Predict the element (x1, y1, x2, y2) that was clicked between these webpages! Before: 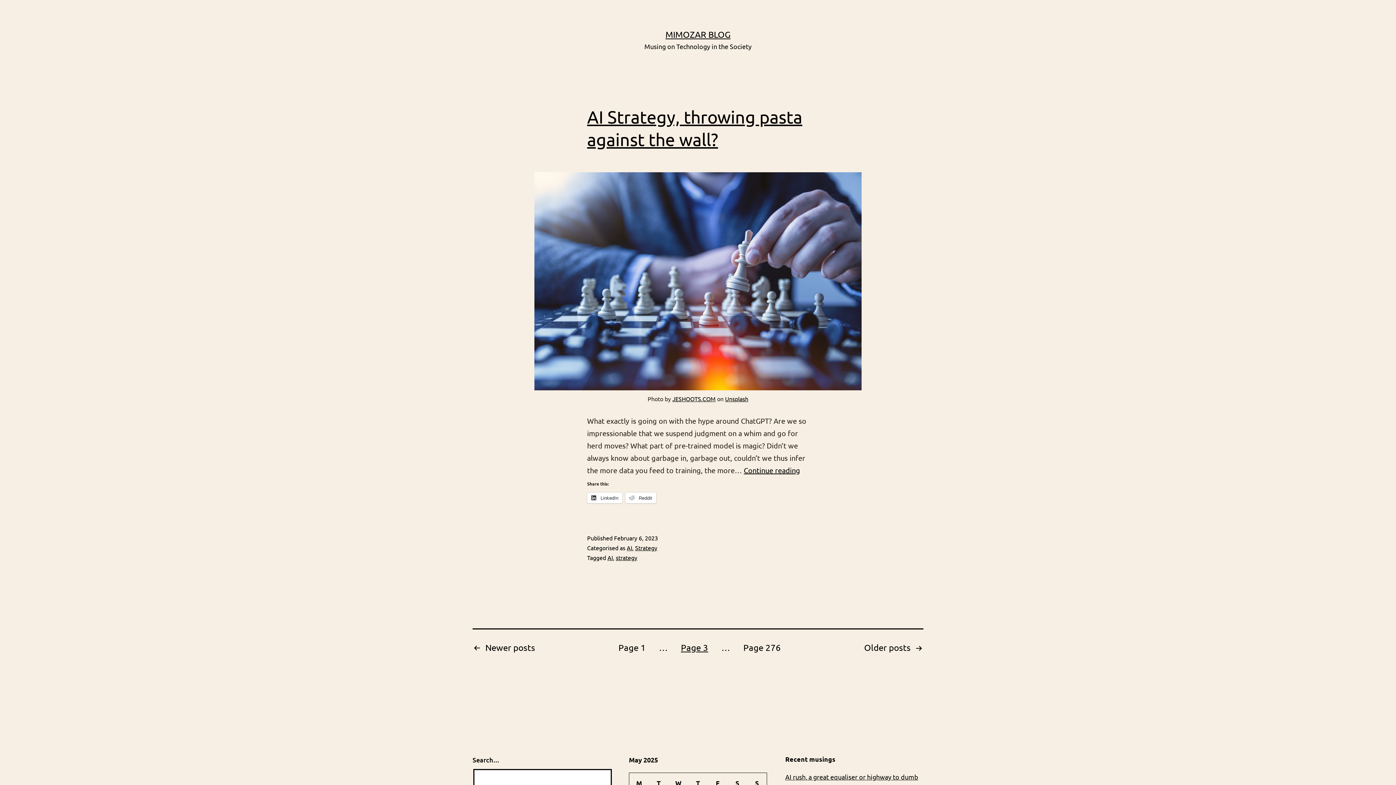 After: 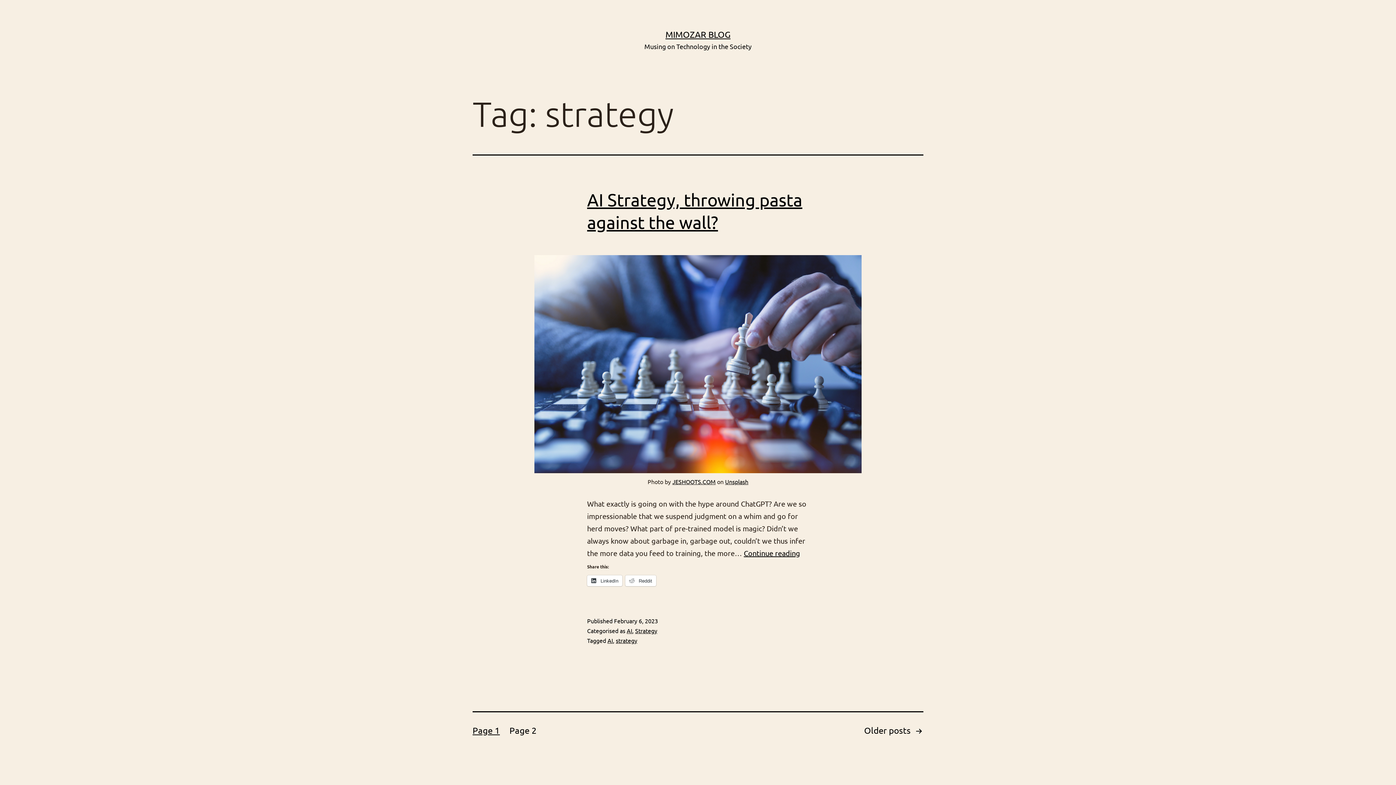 Action: bbox: (616, 554, 637, 561) label: strategy